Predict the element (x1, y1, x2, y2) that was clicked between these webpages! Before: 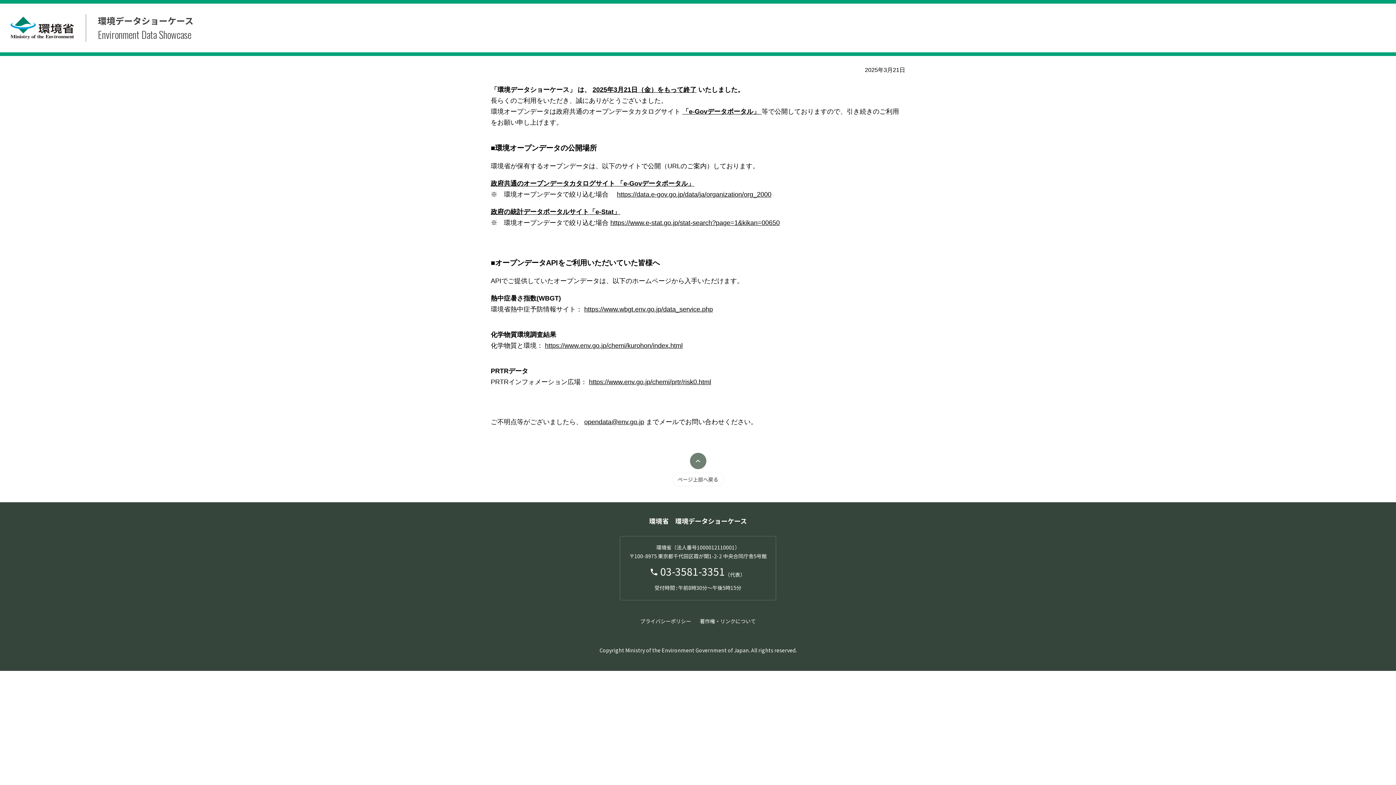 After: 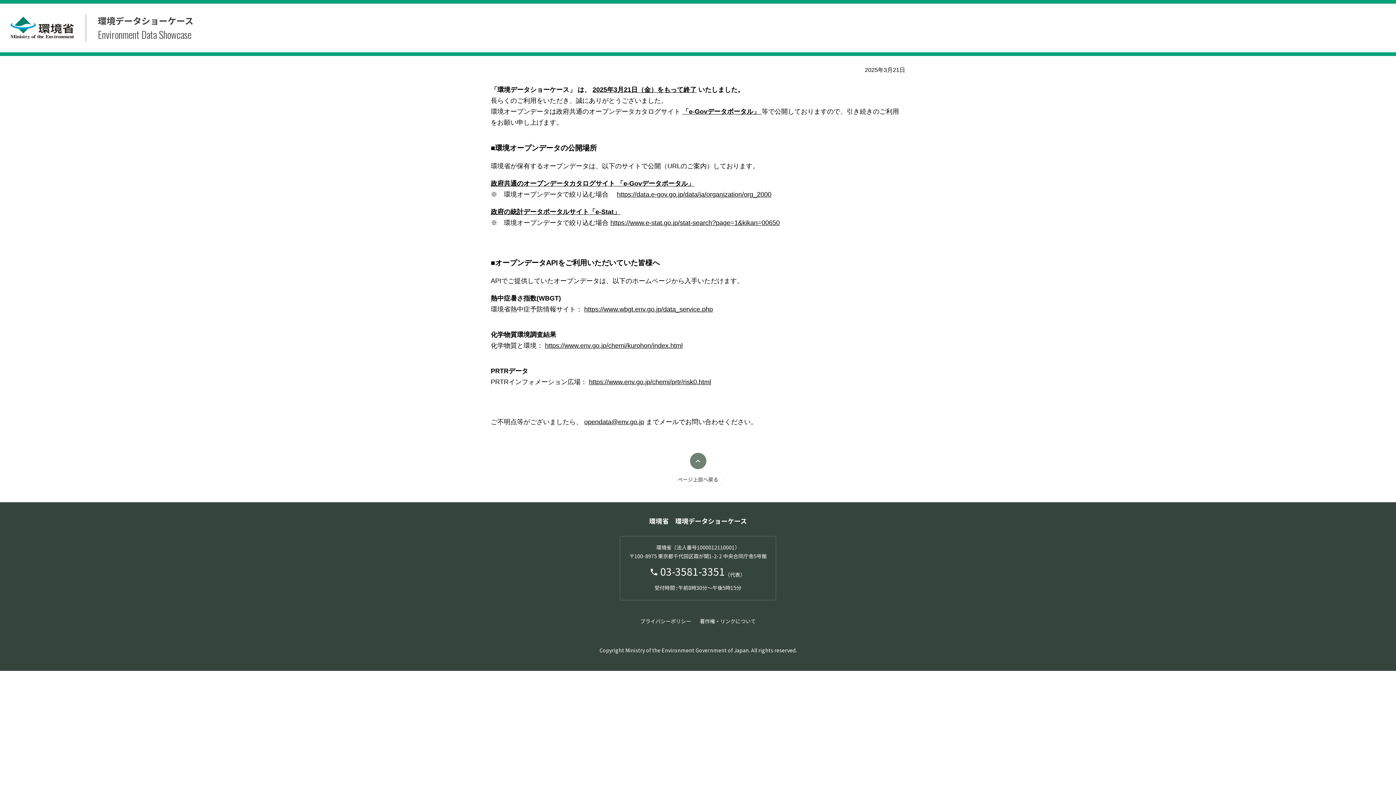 Action: label: opendata@env.go.jp bbox: (584, 418, 644, 425)